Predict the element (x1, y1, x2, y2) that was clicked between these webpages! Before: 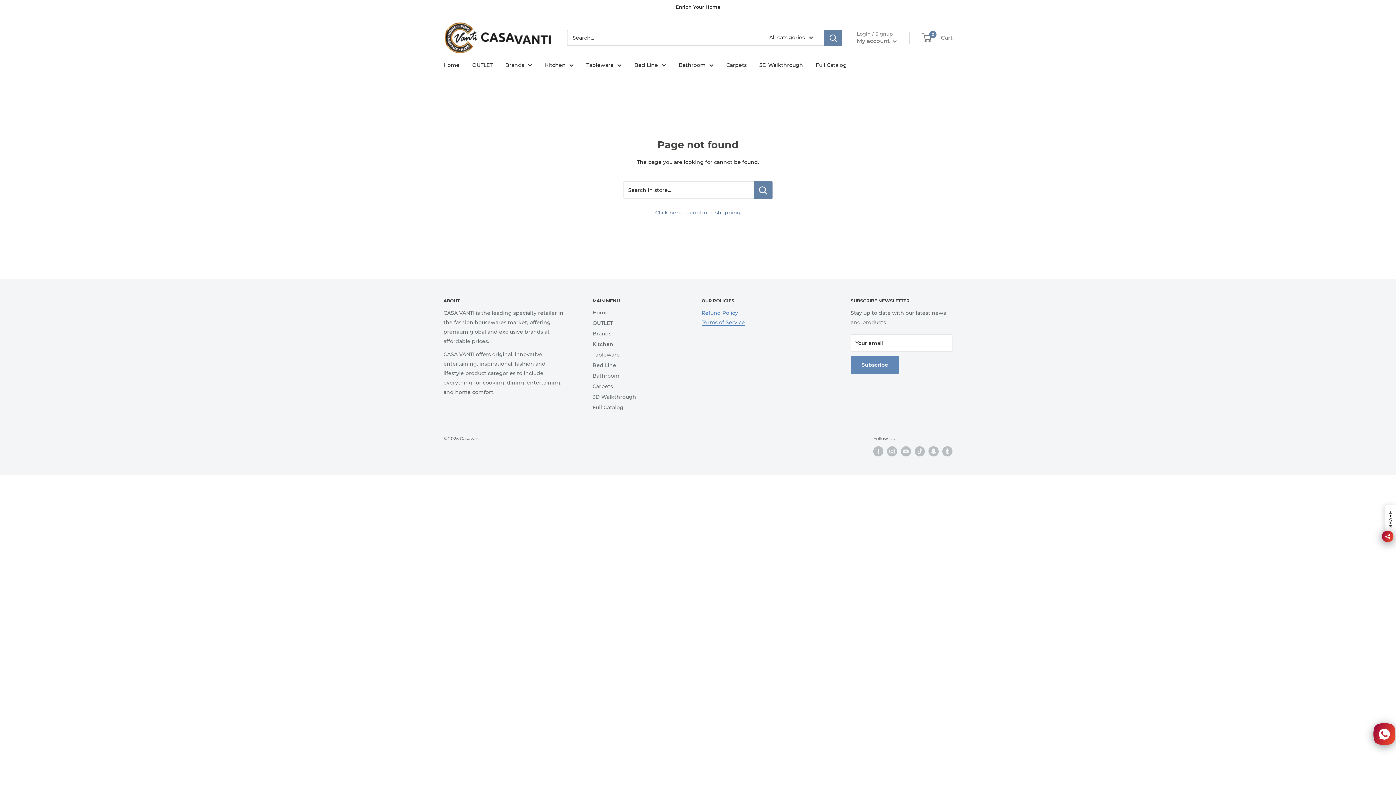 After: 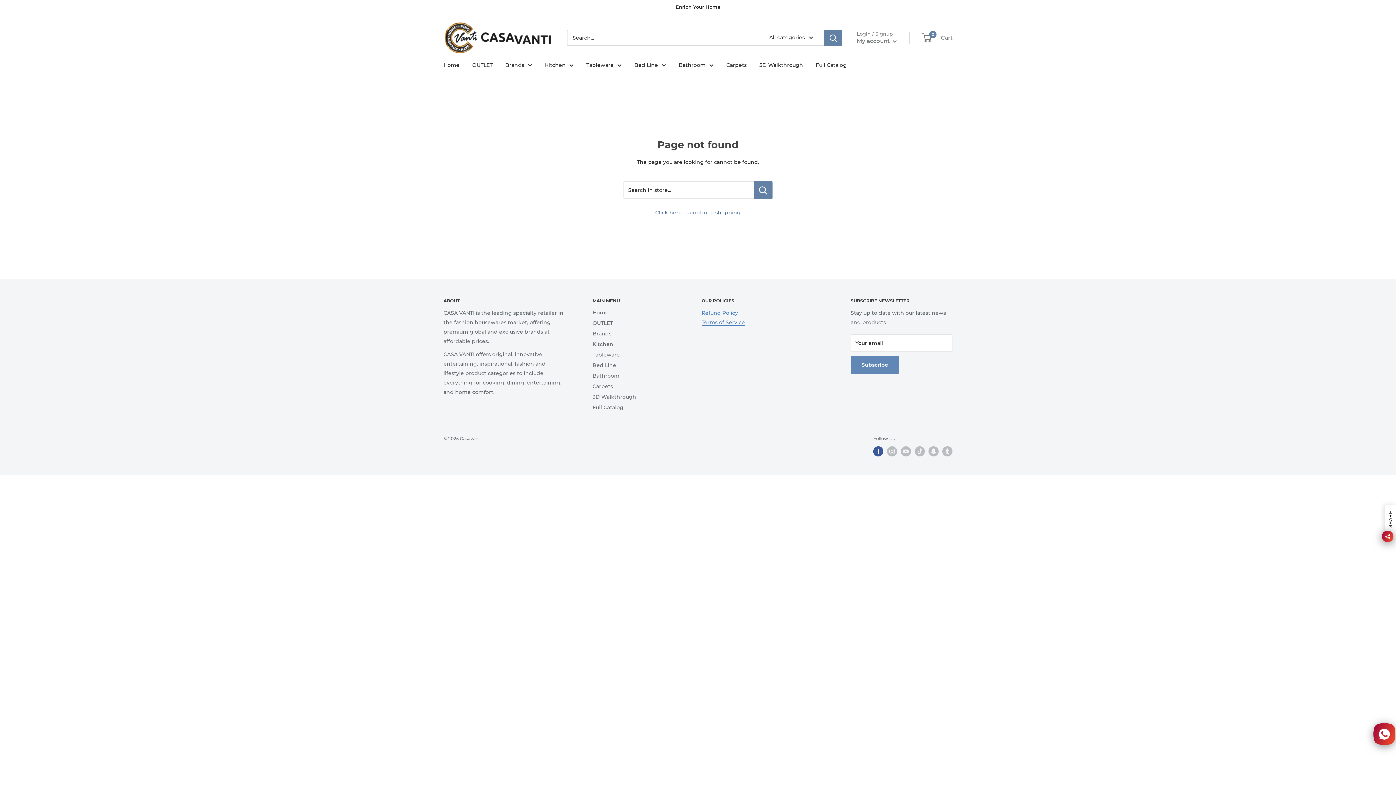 Action: bbox: (873, 446, 883, 456) label: Follow us on Facebook